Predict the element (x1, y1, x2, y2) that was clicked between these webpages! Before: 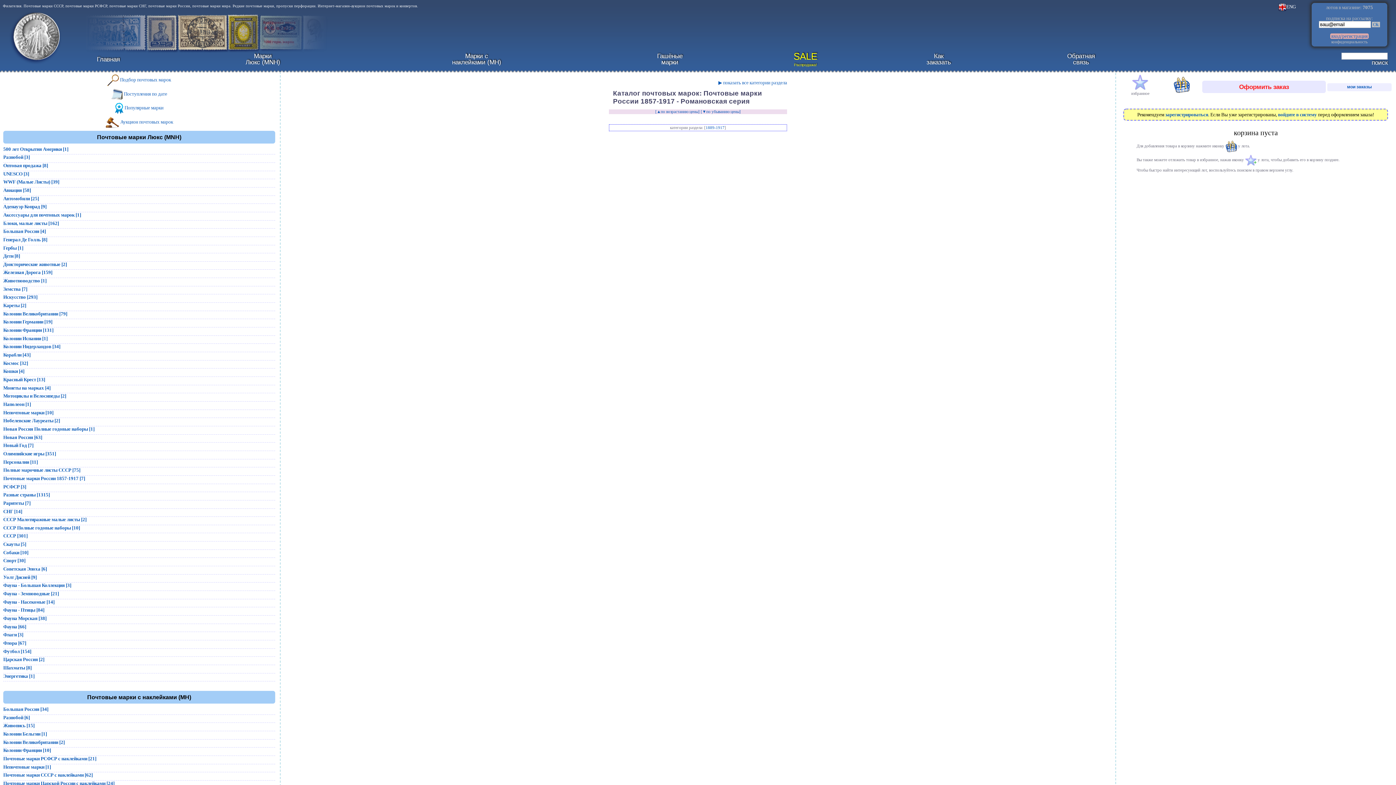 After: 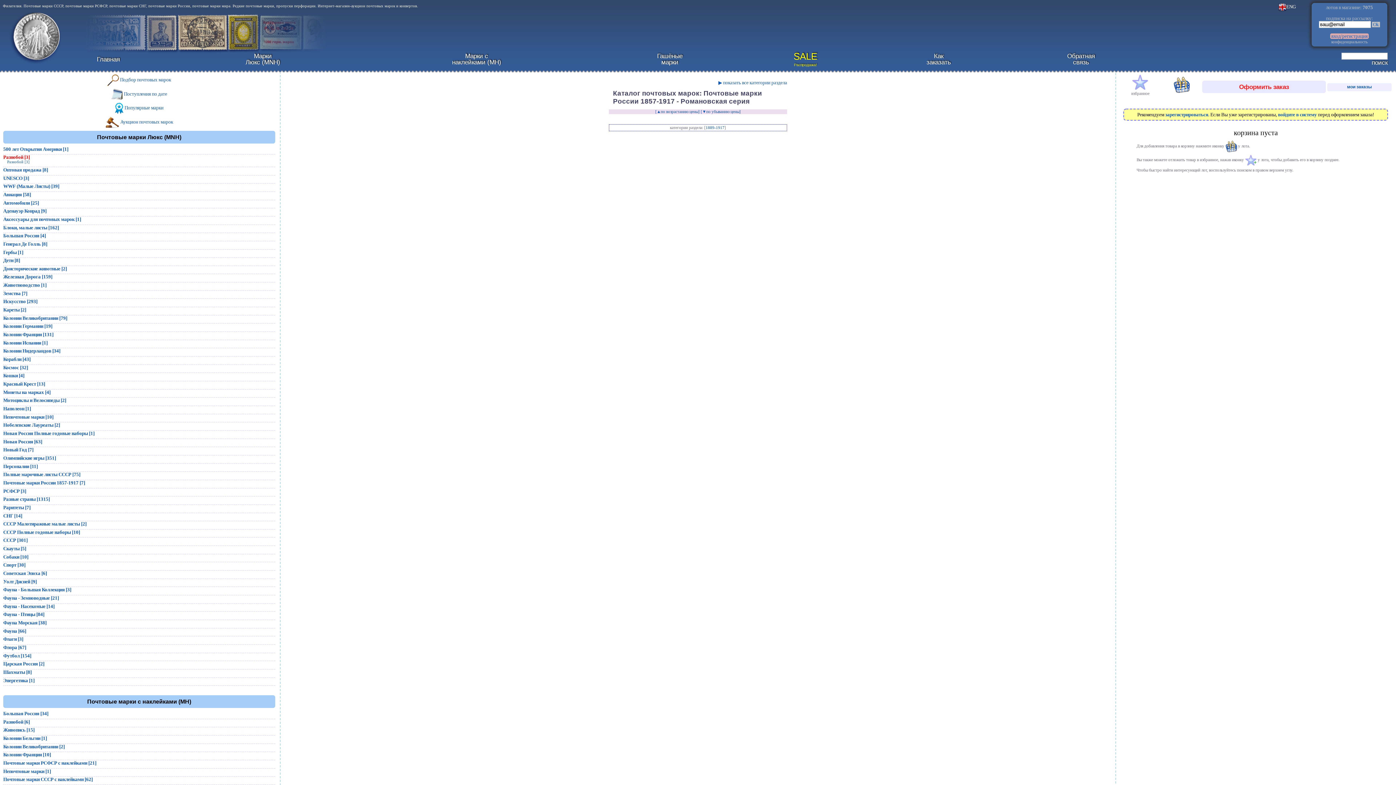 Action: bbox: (3, 154, 29, 160) label: Разнобой [3]